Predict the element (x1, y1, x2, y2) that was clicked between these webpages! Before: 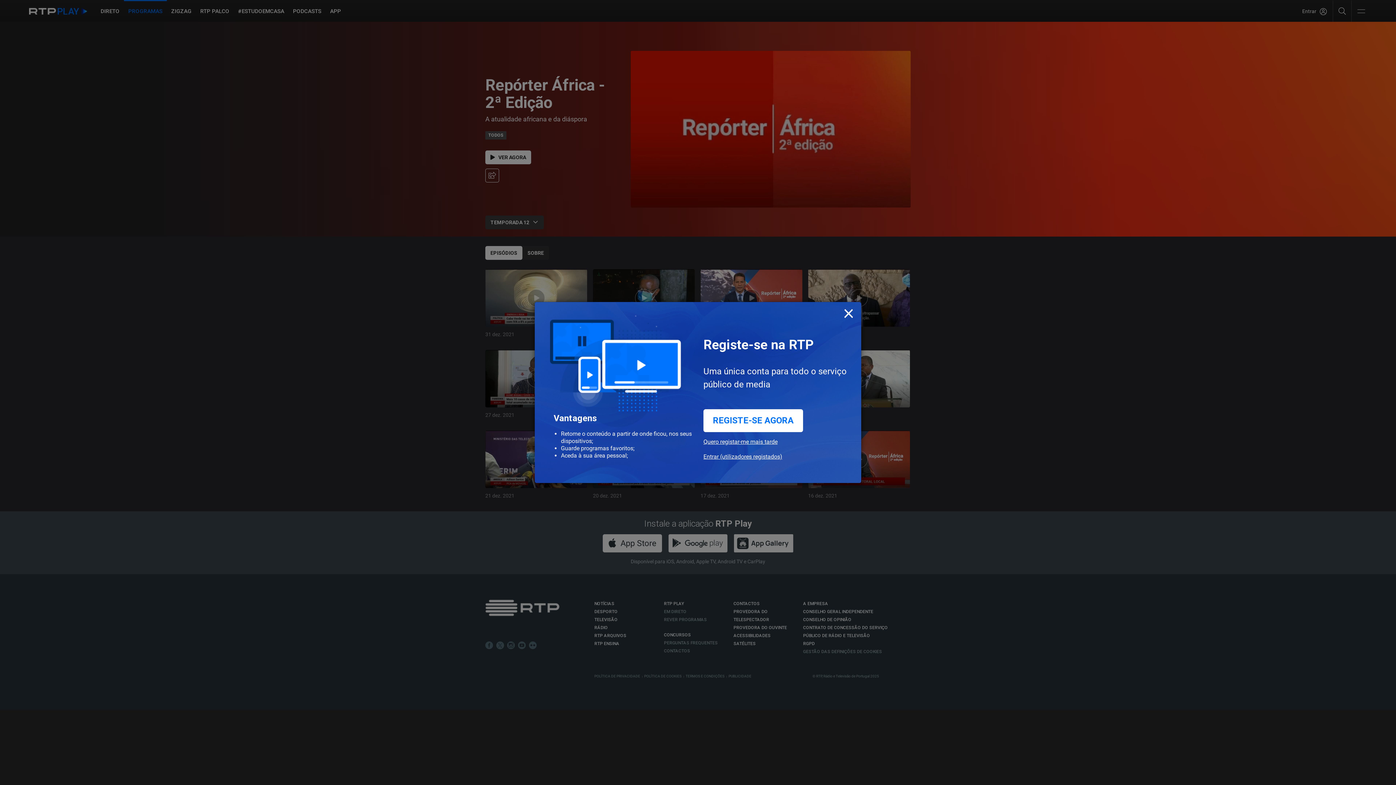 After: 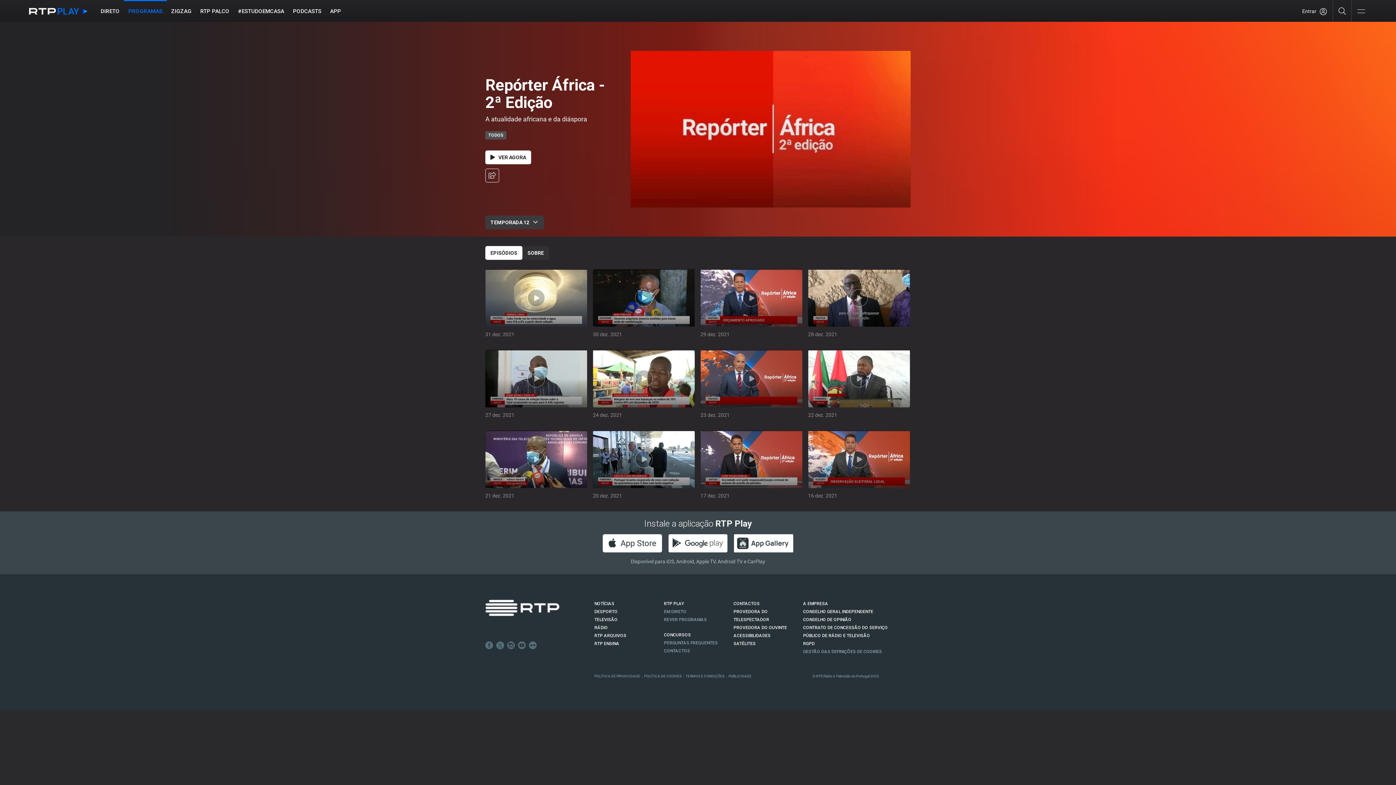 Action: label: Close bbox: (843, 302, 854, 322)